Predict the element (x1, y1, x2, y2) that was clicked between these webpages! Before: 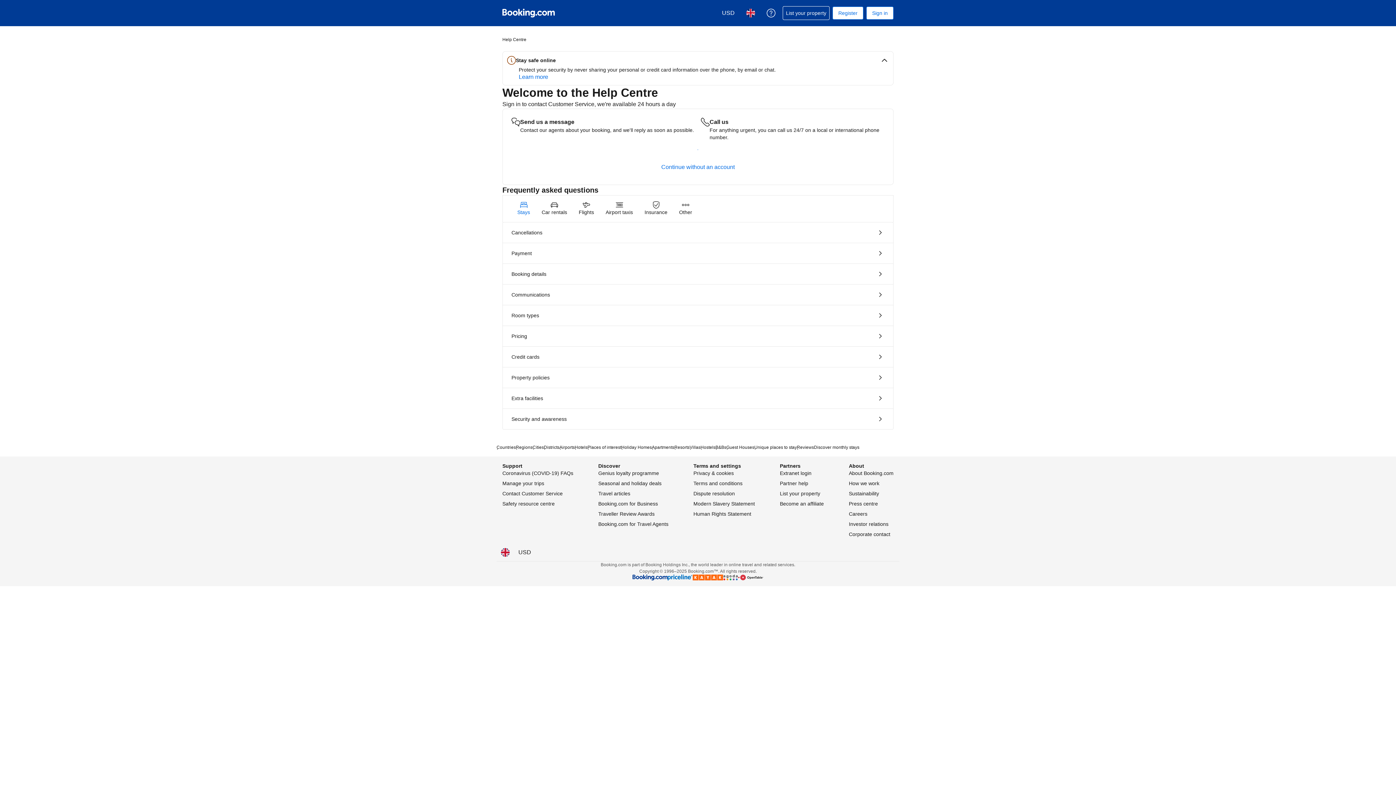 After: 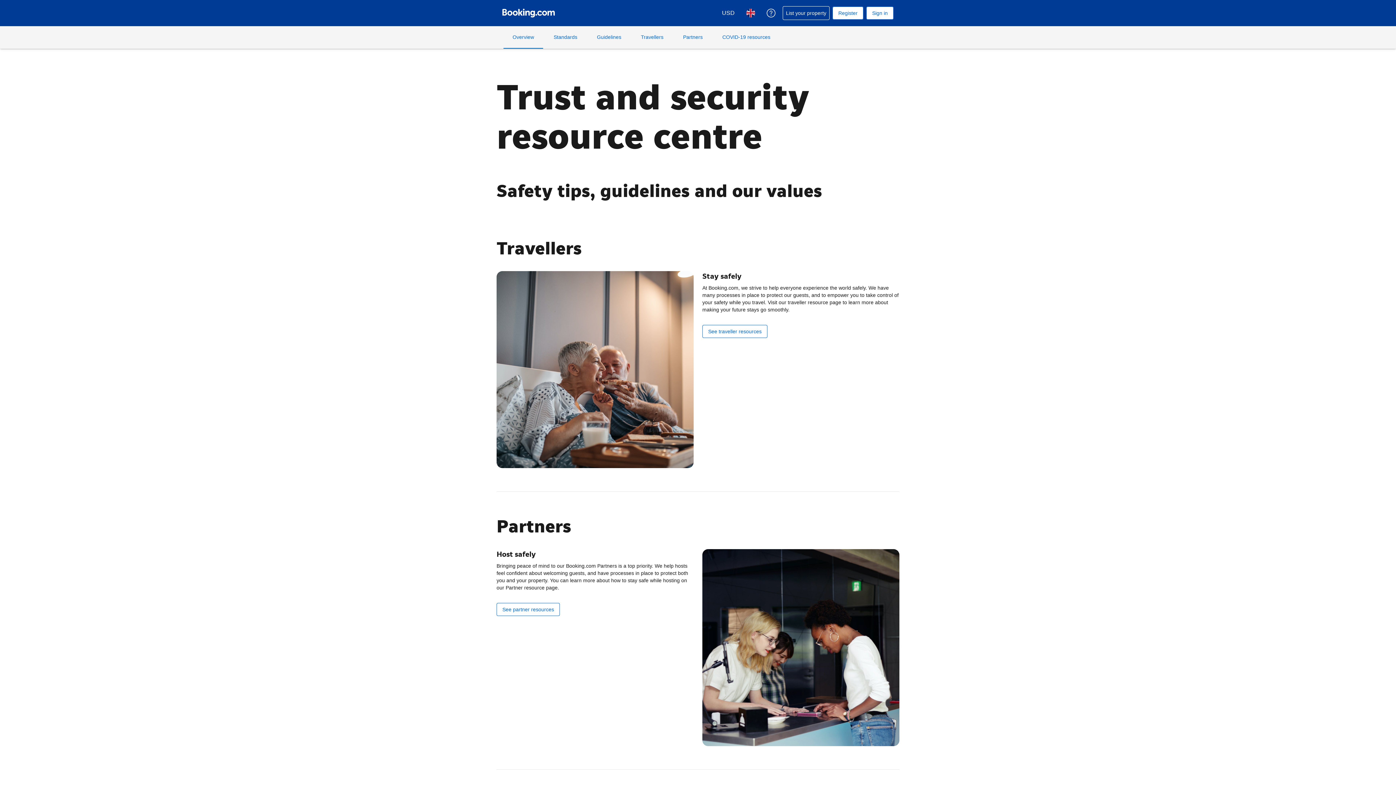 Action: bbox: (502, 500, 554, 506) label: Safety resource centre